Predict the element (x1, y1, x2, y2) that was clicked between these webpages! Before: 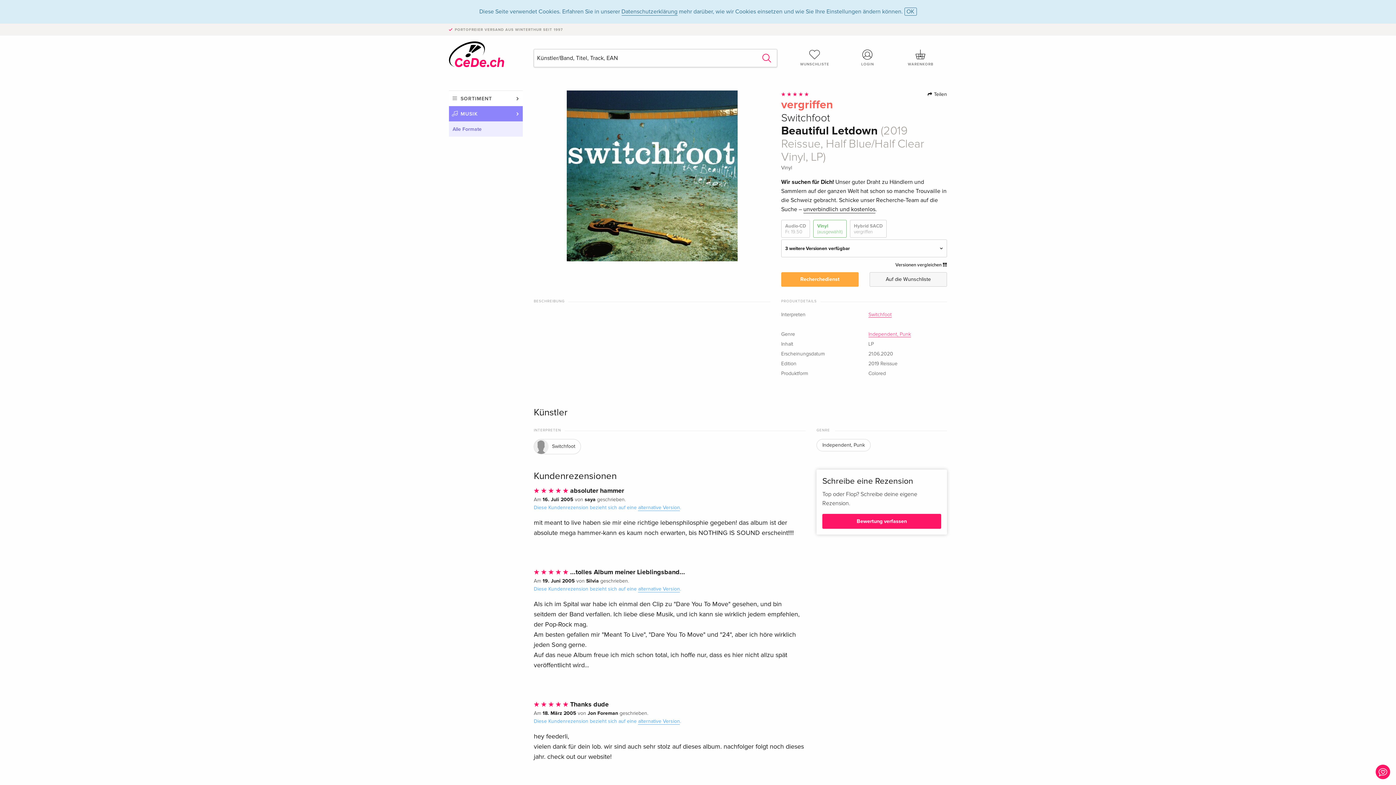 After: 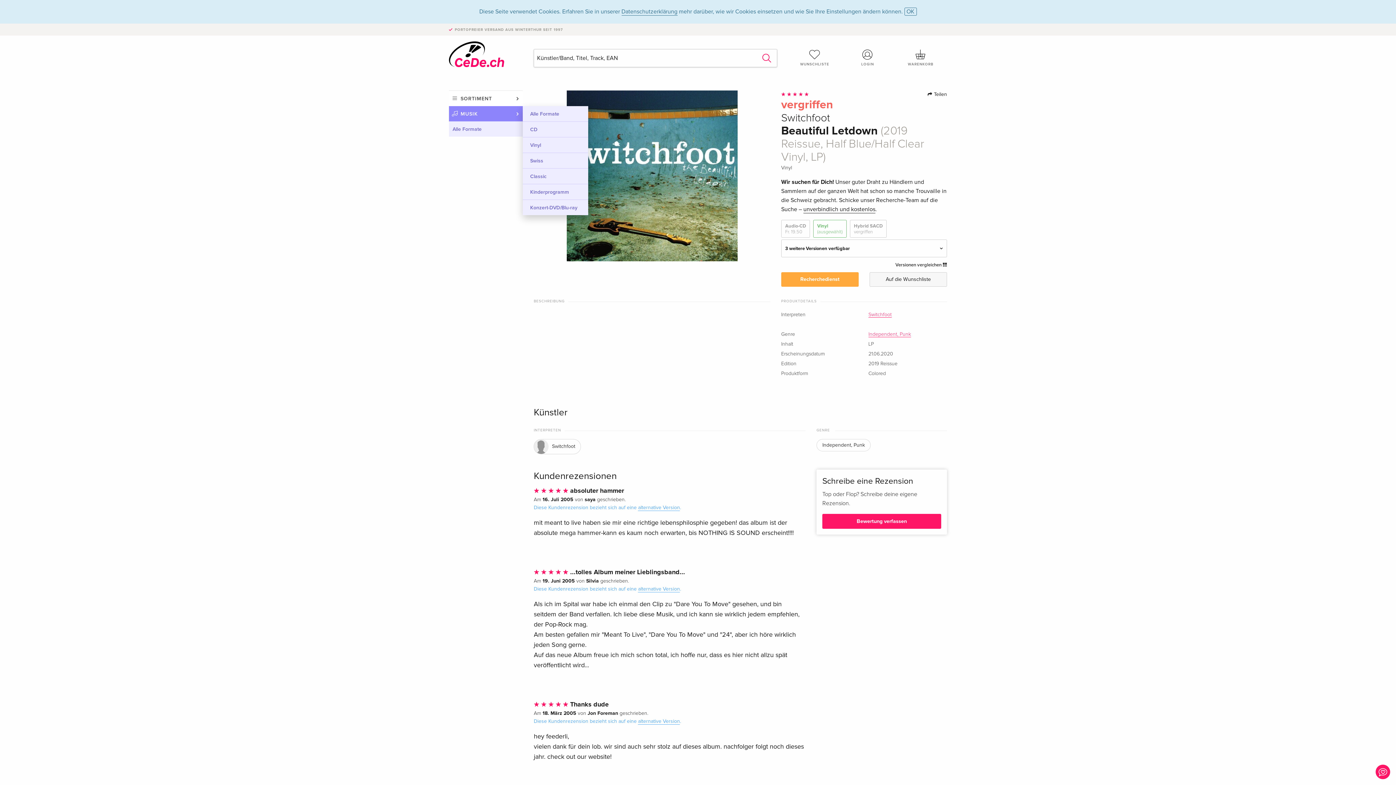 Action: label: MUSIK bbox: (449, 106, 523, 121)